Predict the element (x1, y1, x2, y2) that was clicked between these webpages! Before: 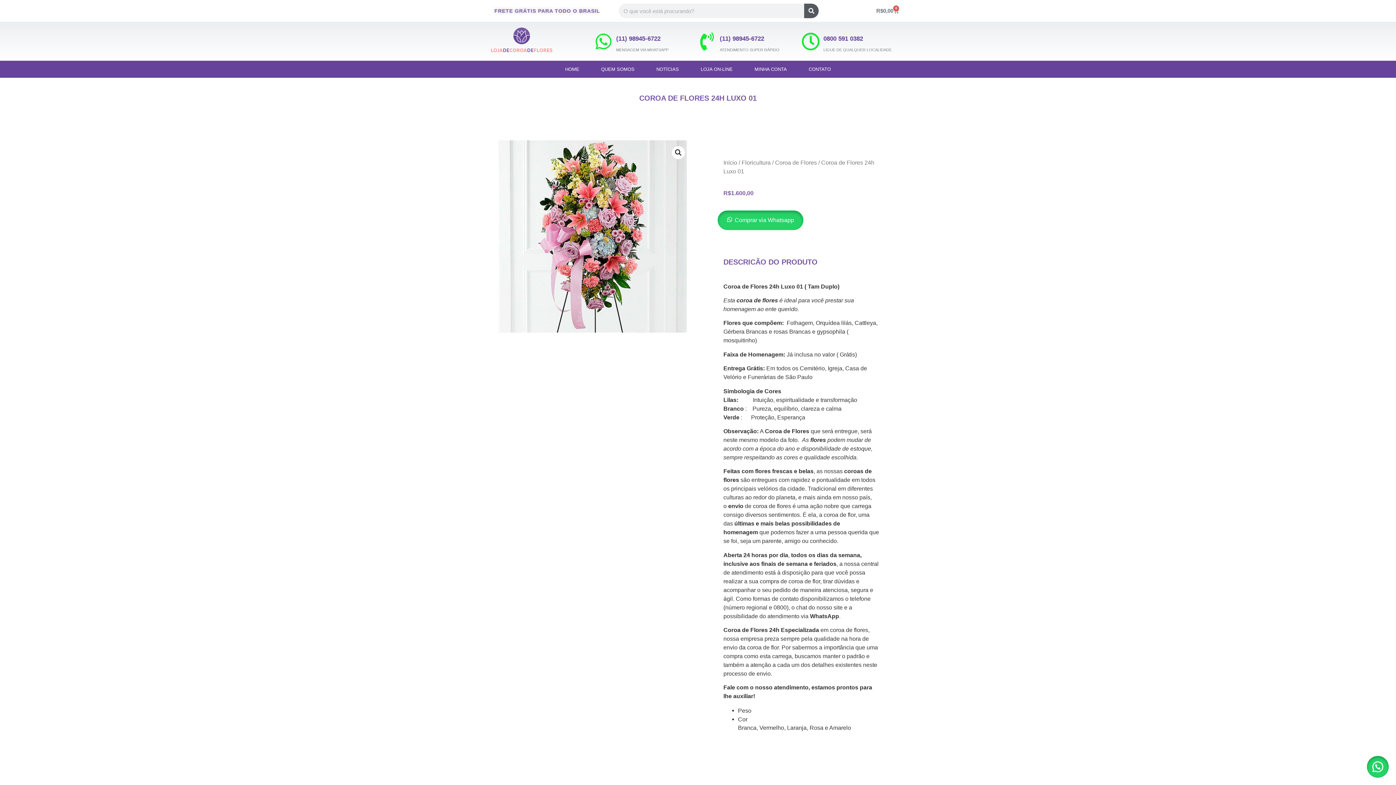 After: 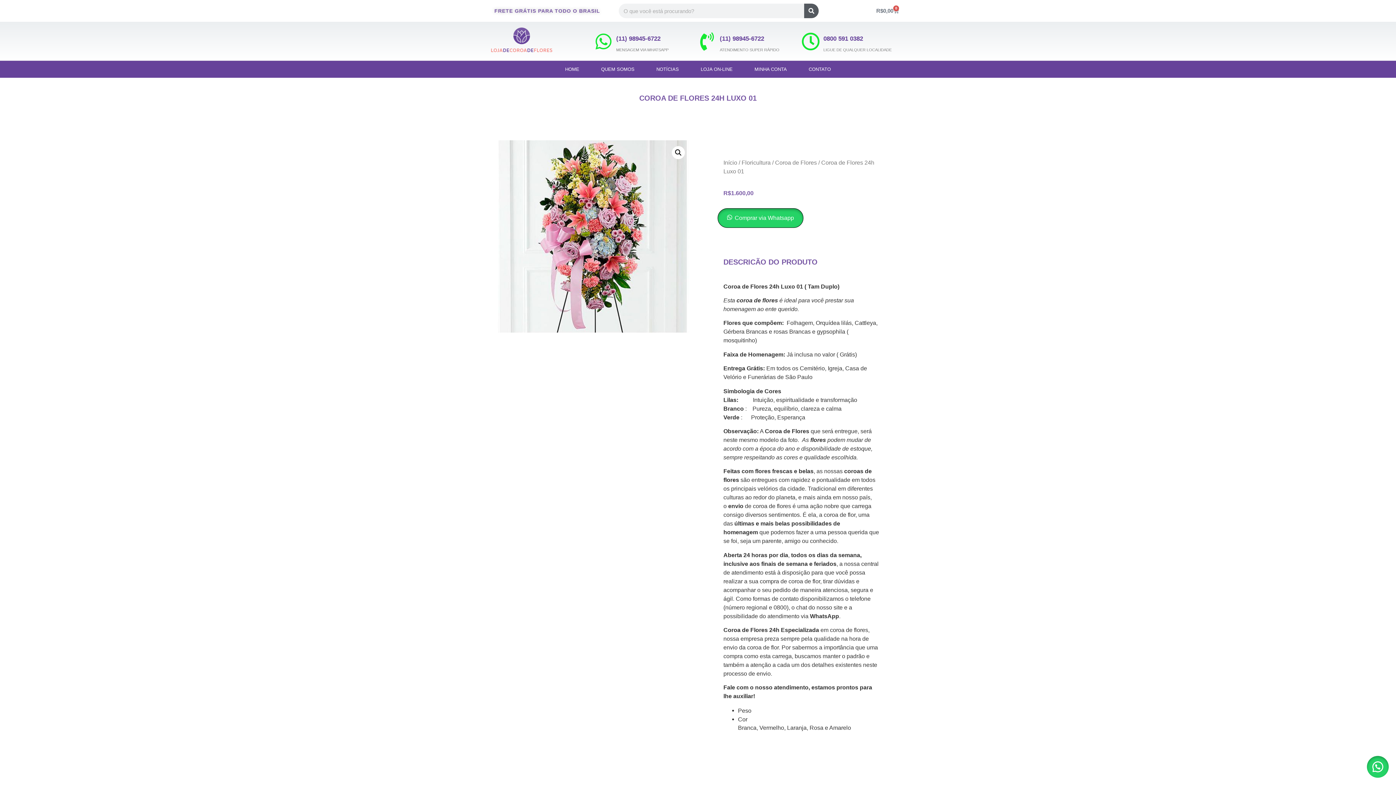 Action: bbox: (717, 210, 803, 230) label: Comprar via Whatsapp